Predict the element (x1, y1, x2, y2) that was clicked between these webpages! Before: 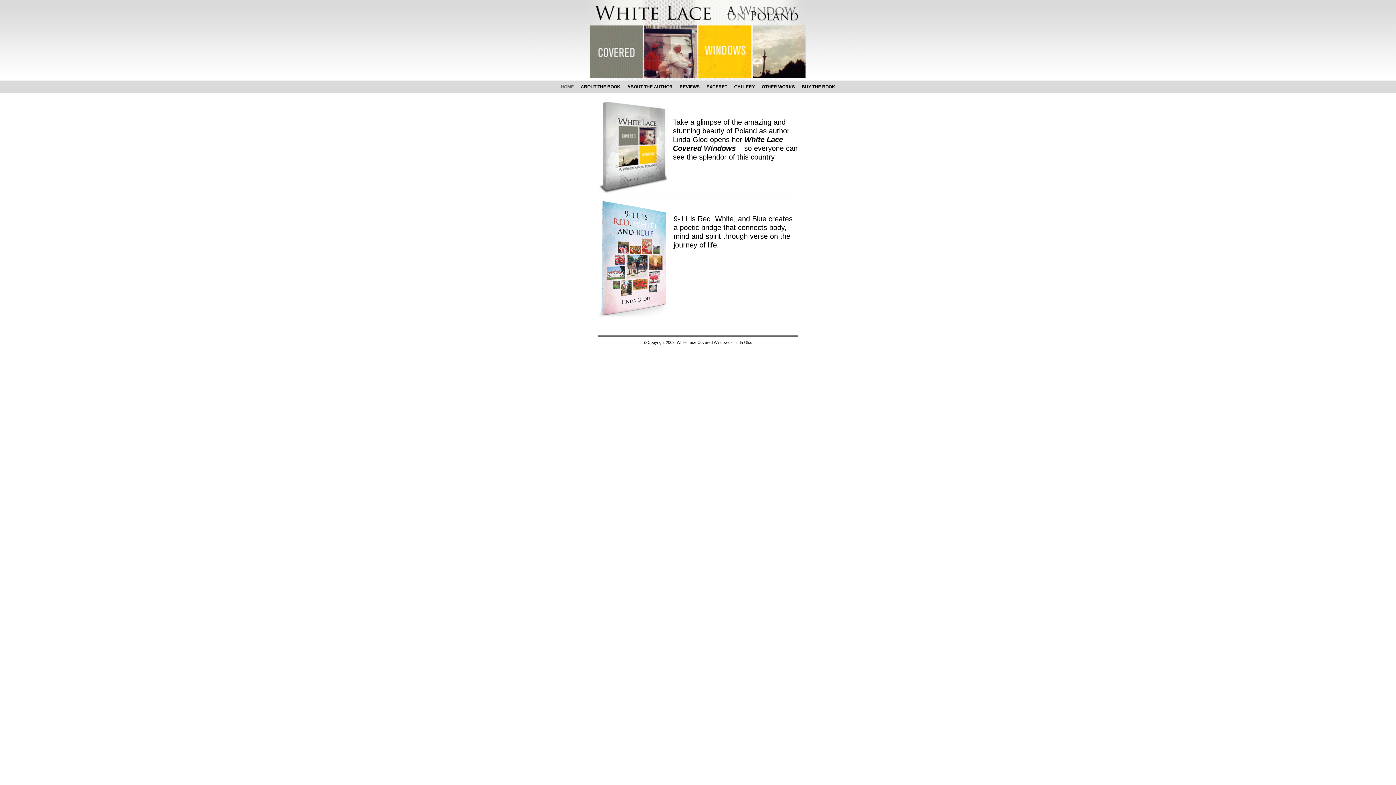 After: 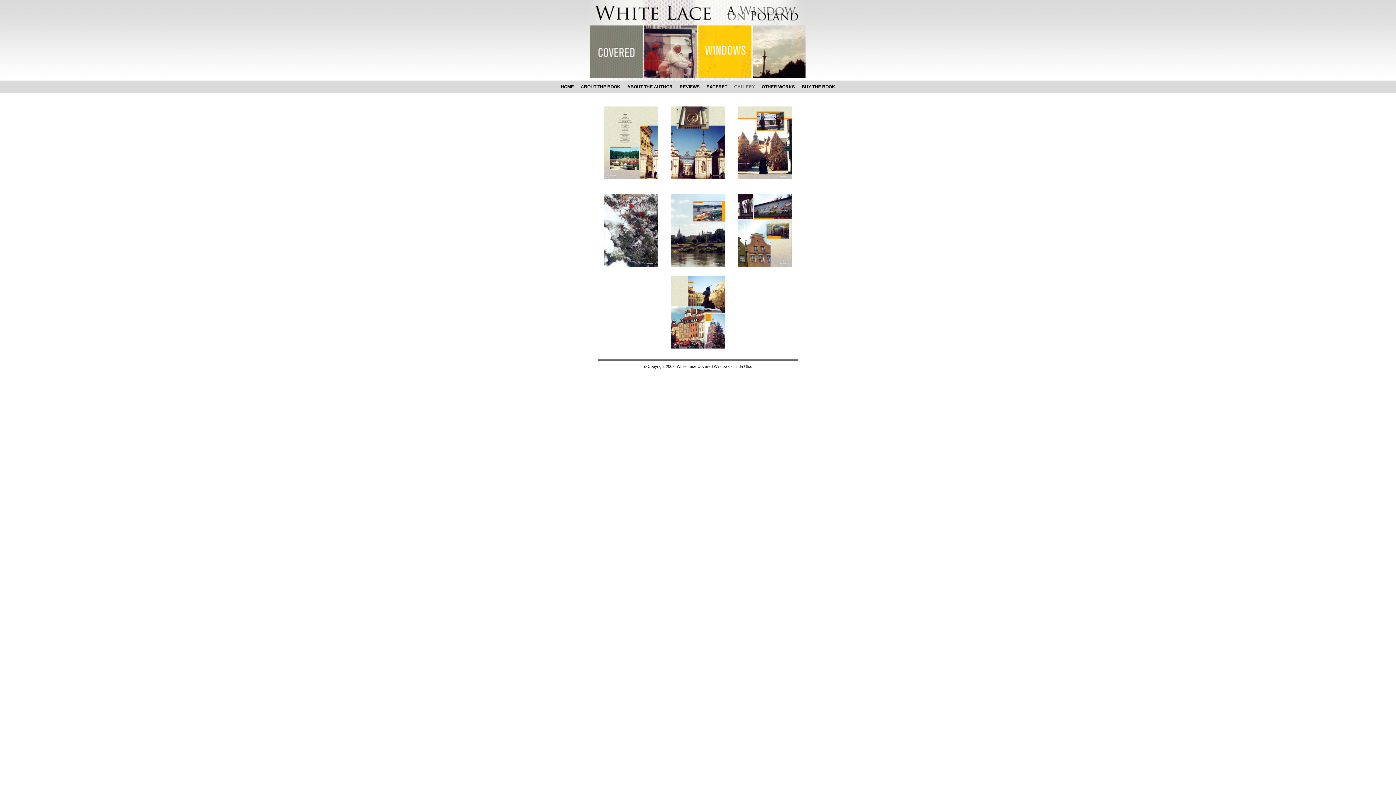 Action: bbox: (734, 84, 755, 89) label: GALLERY